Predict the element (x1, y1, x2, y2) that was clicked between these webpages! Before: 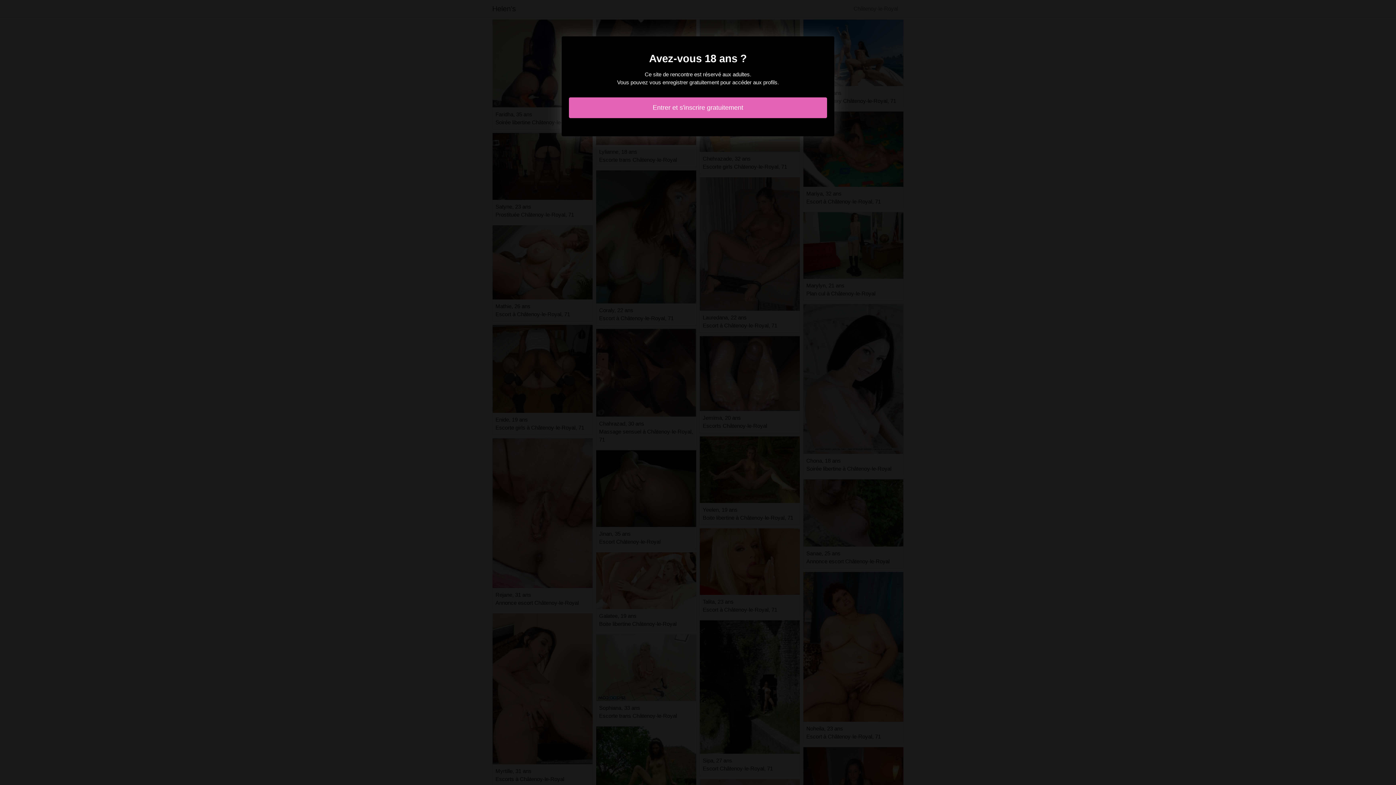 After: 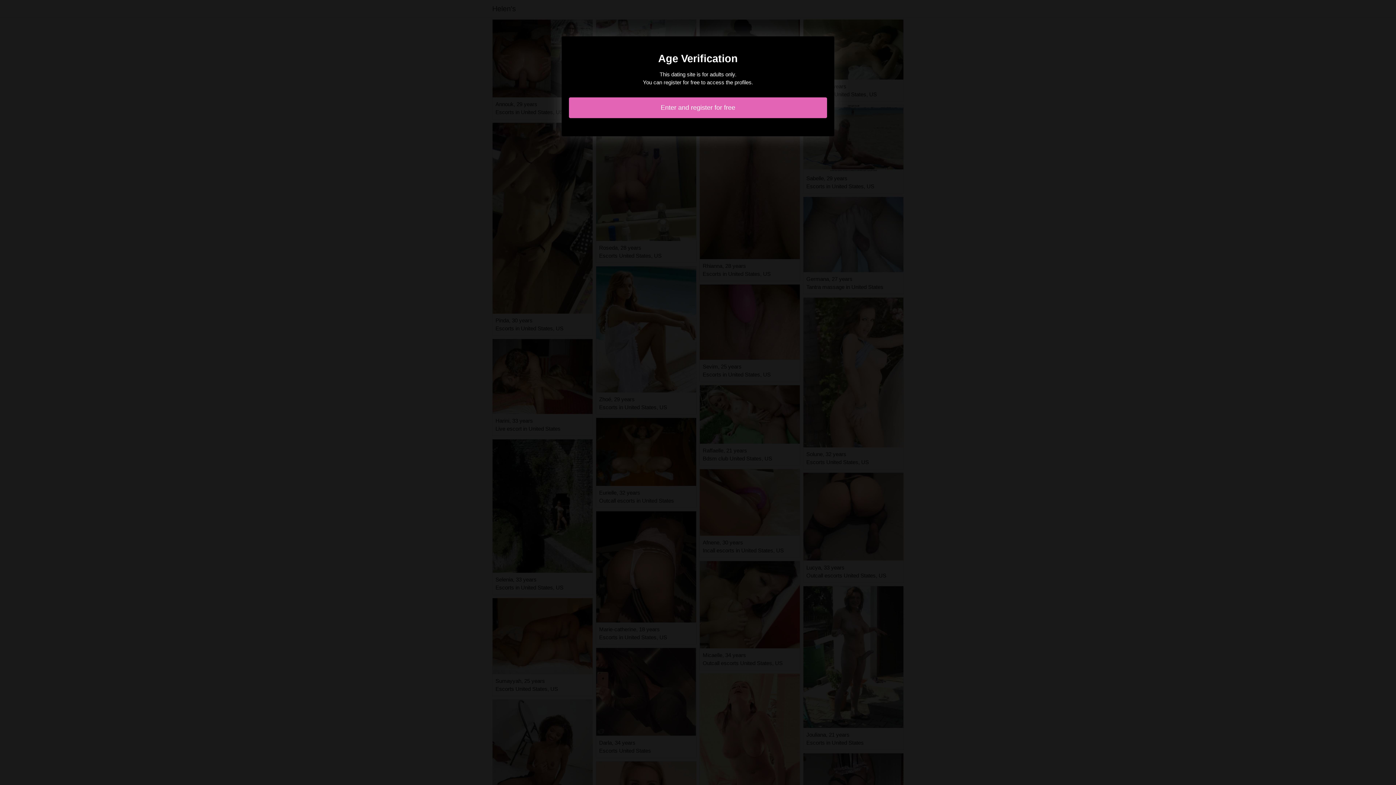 Action: label: Entrer et s'inscrire gratuitement bbox: (569, 97, 827, 118)